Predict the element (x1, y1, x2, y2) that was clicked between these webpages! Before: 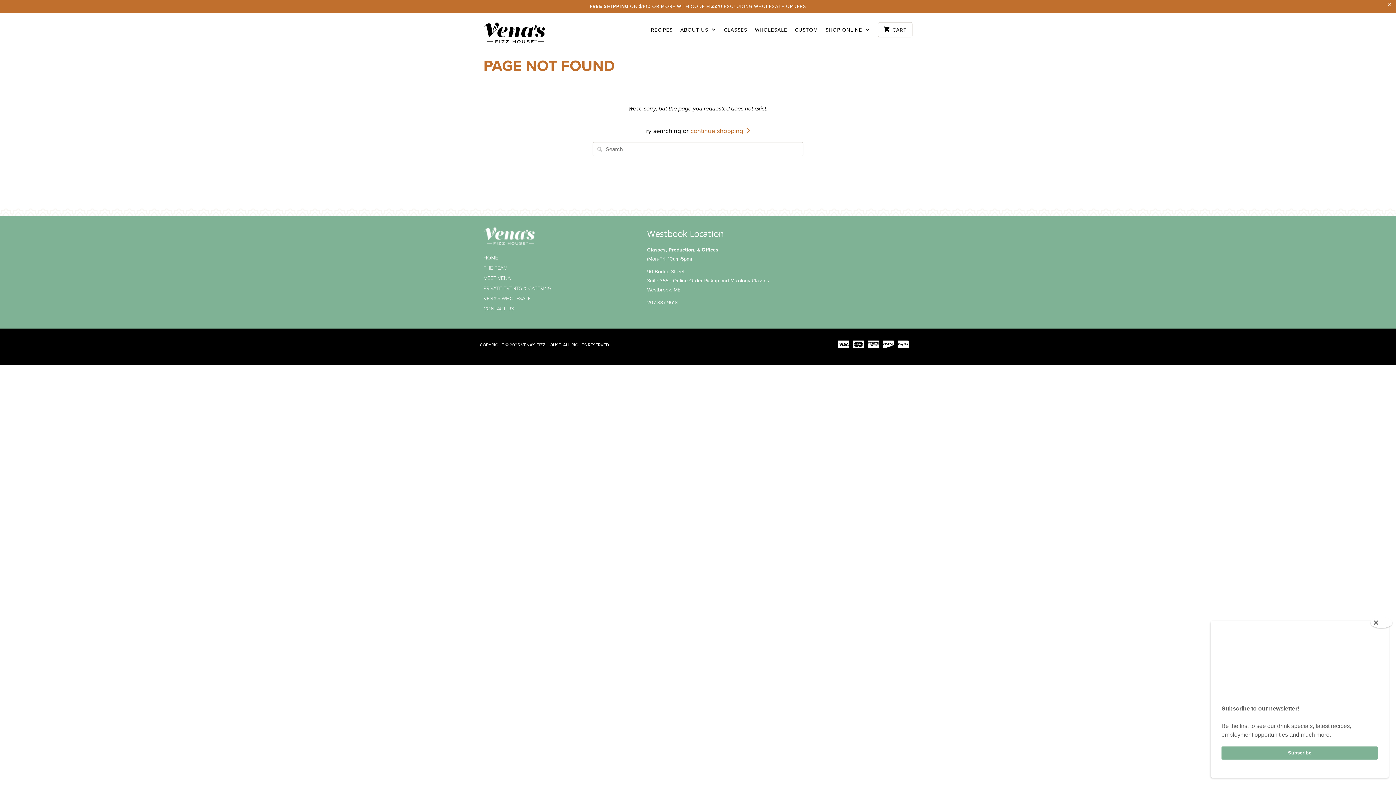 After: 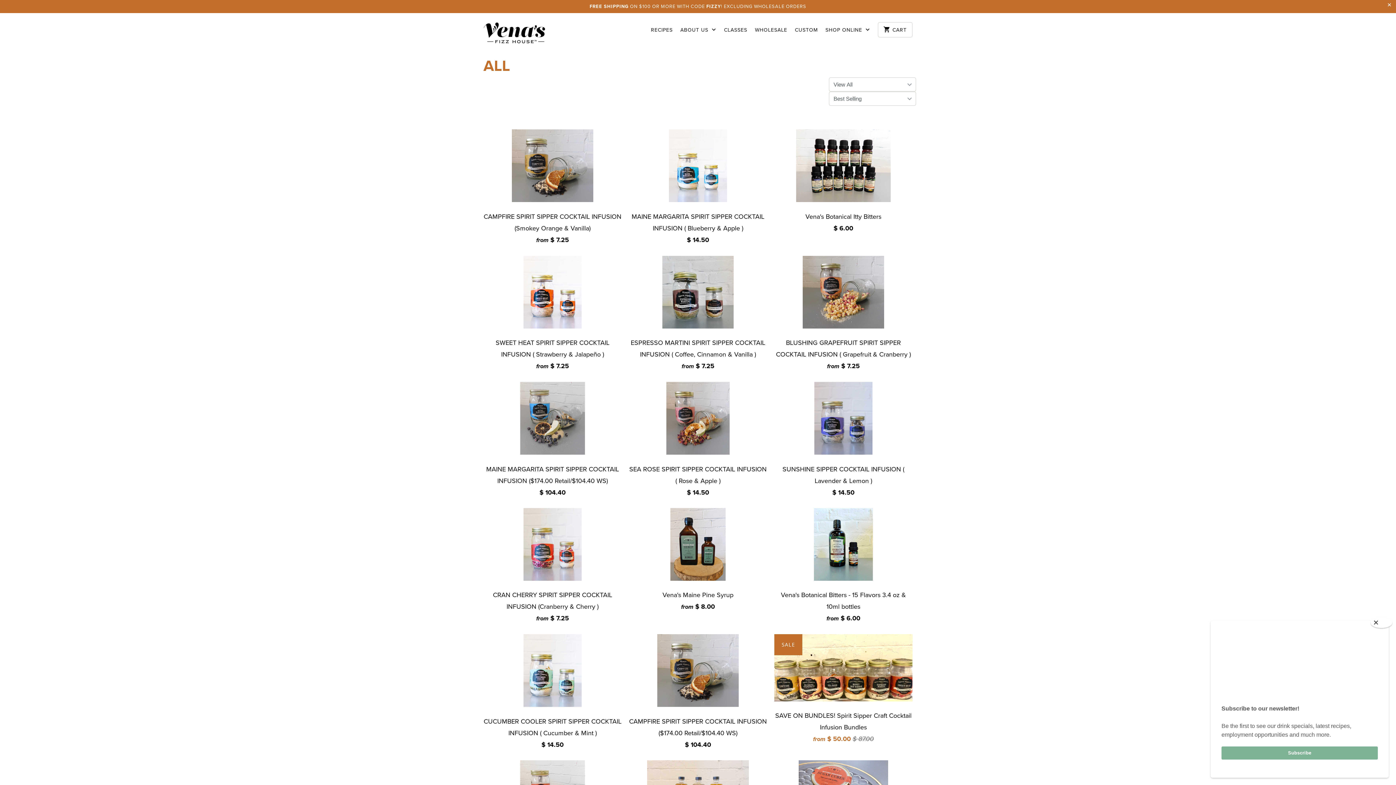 Action: bbox: (690, 126, 753, 134) label: continue shopping 